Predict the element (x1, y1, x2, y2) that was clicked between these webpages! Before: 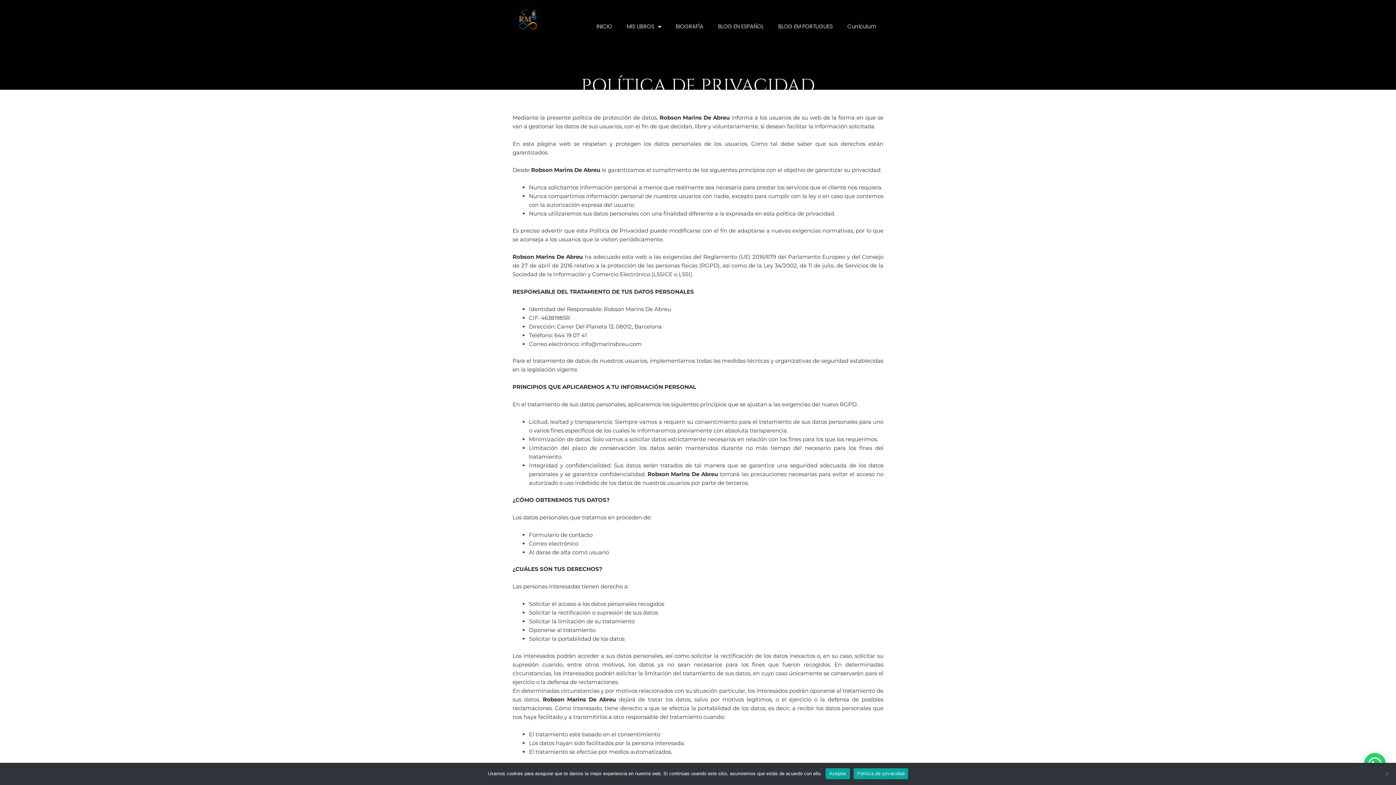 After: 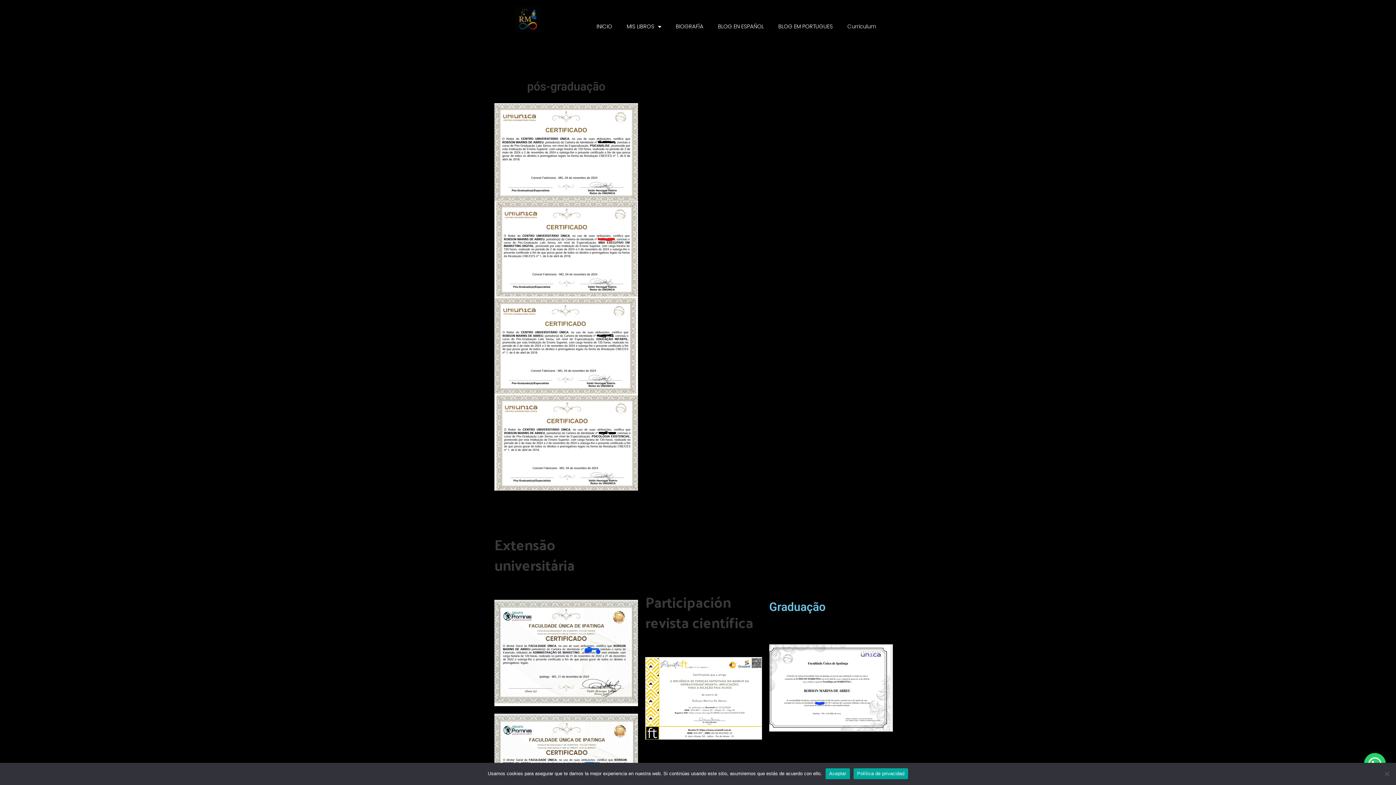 Action: label: Curriculum bbox: (840, 18, 883, 34)